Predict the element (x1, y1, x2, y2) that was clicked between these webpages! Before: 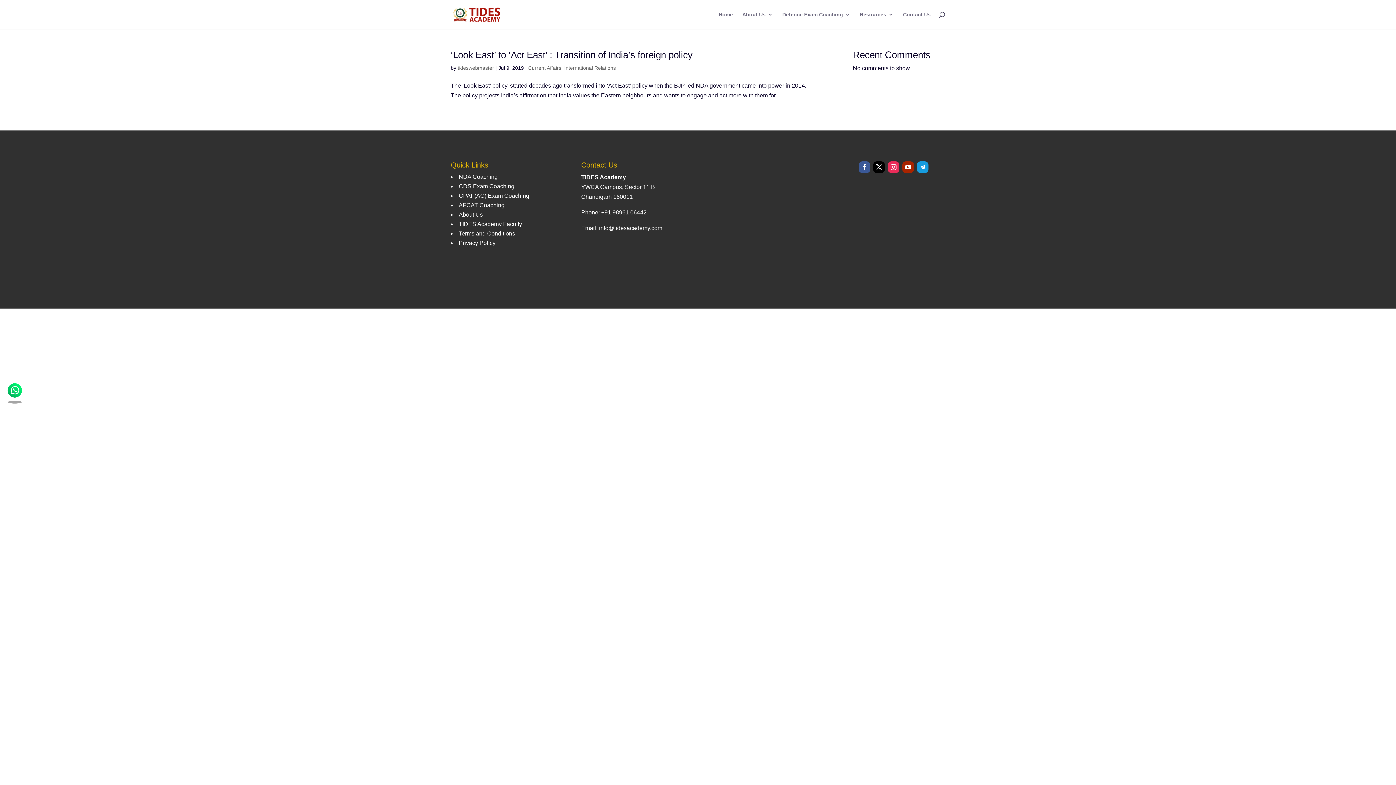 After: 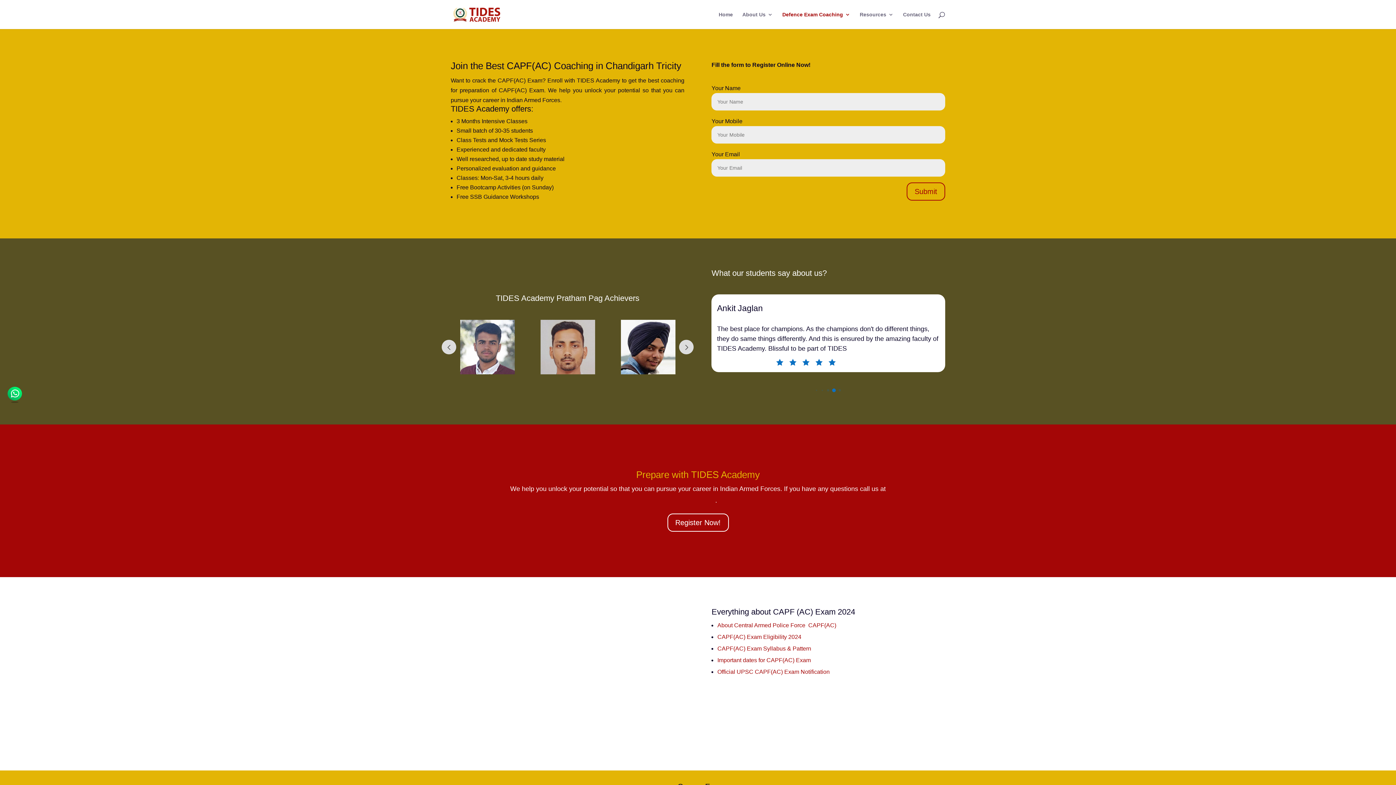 Action: label: CPAF(AC) Exam Coaching bbox: (458, 192, 529, 198)